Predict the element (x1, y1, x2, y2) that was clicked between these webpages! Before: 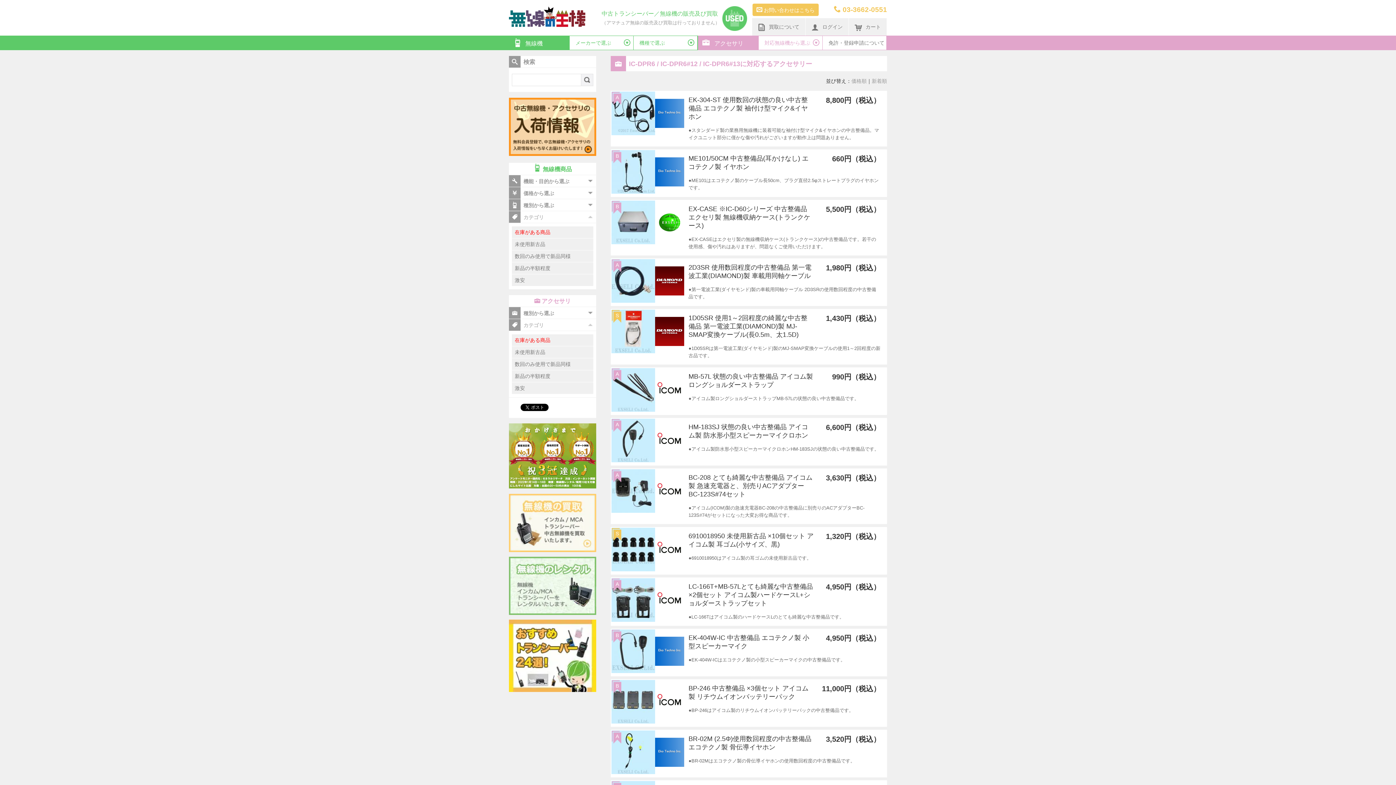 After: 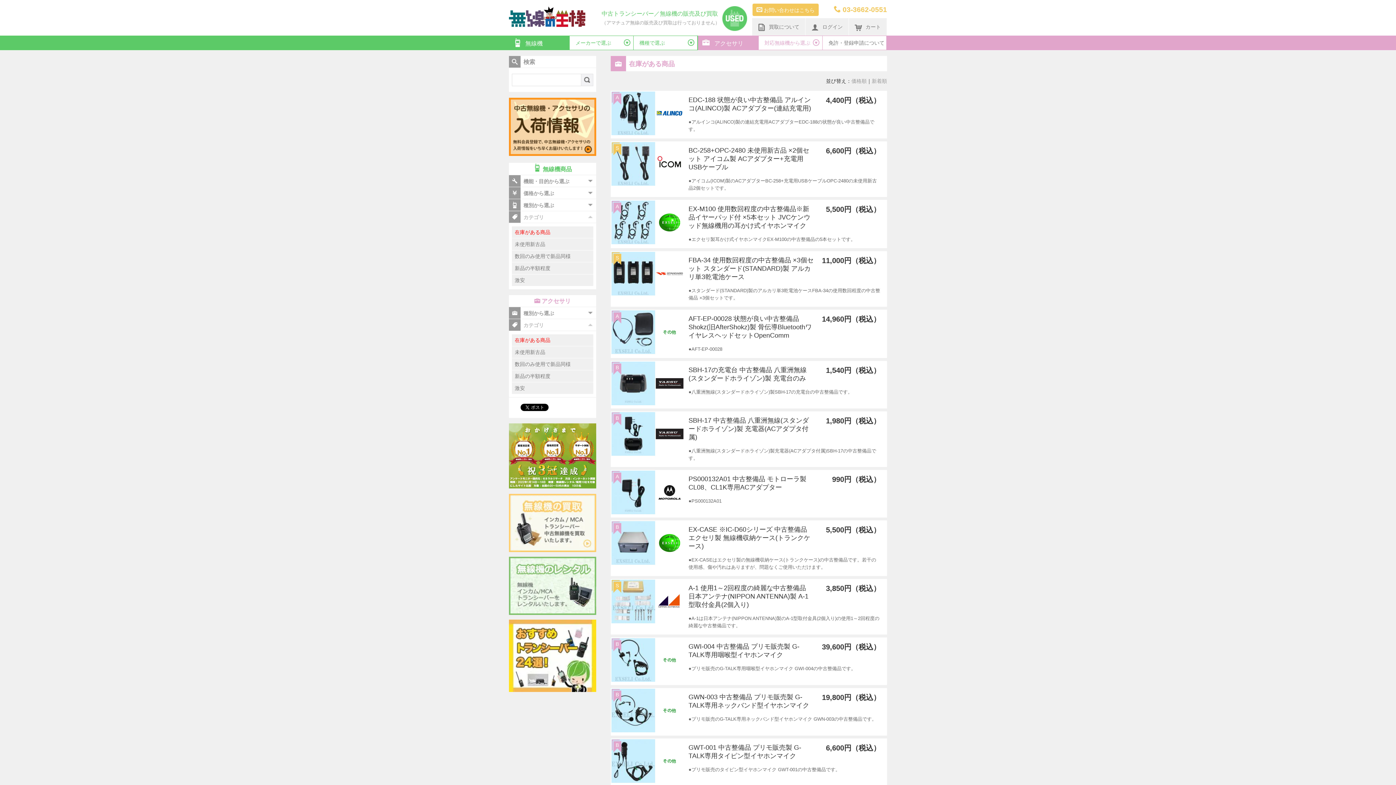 Action: bbox: (512, 334, 593, 346) label: 在庫がある商品